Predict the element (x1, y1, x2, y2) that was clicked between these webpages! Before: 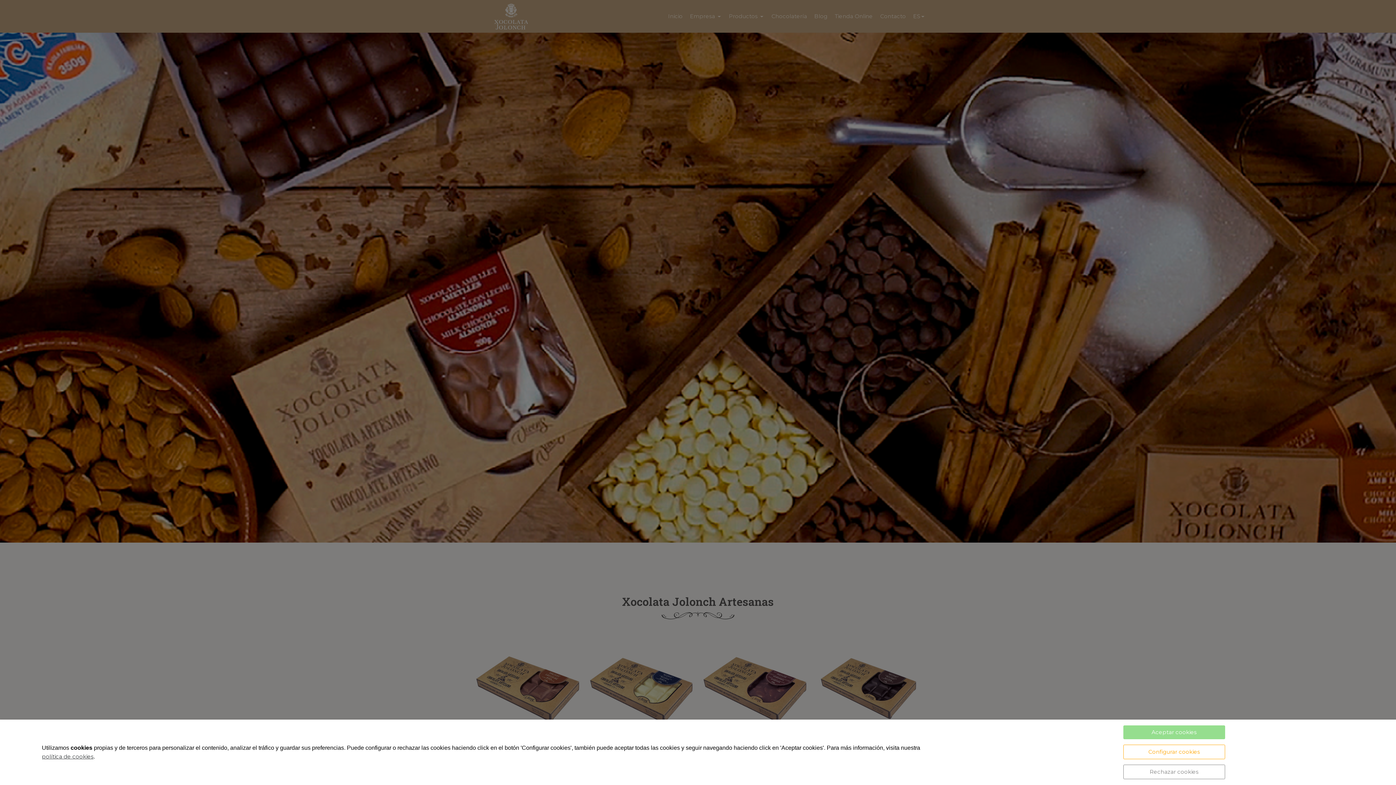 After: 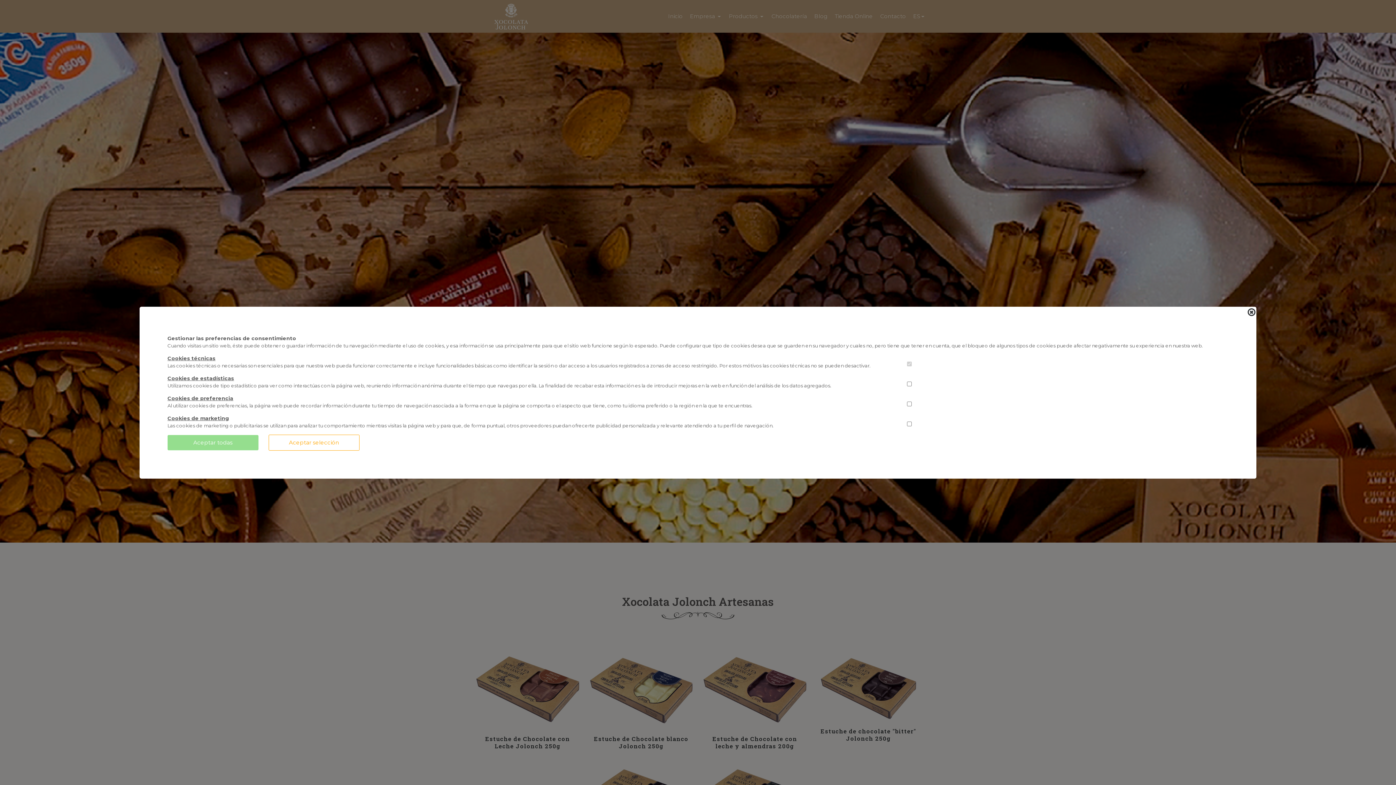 Action: label: Configurar cookies bbox: (1123, 745, 1225, 759)